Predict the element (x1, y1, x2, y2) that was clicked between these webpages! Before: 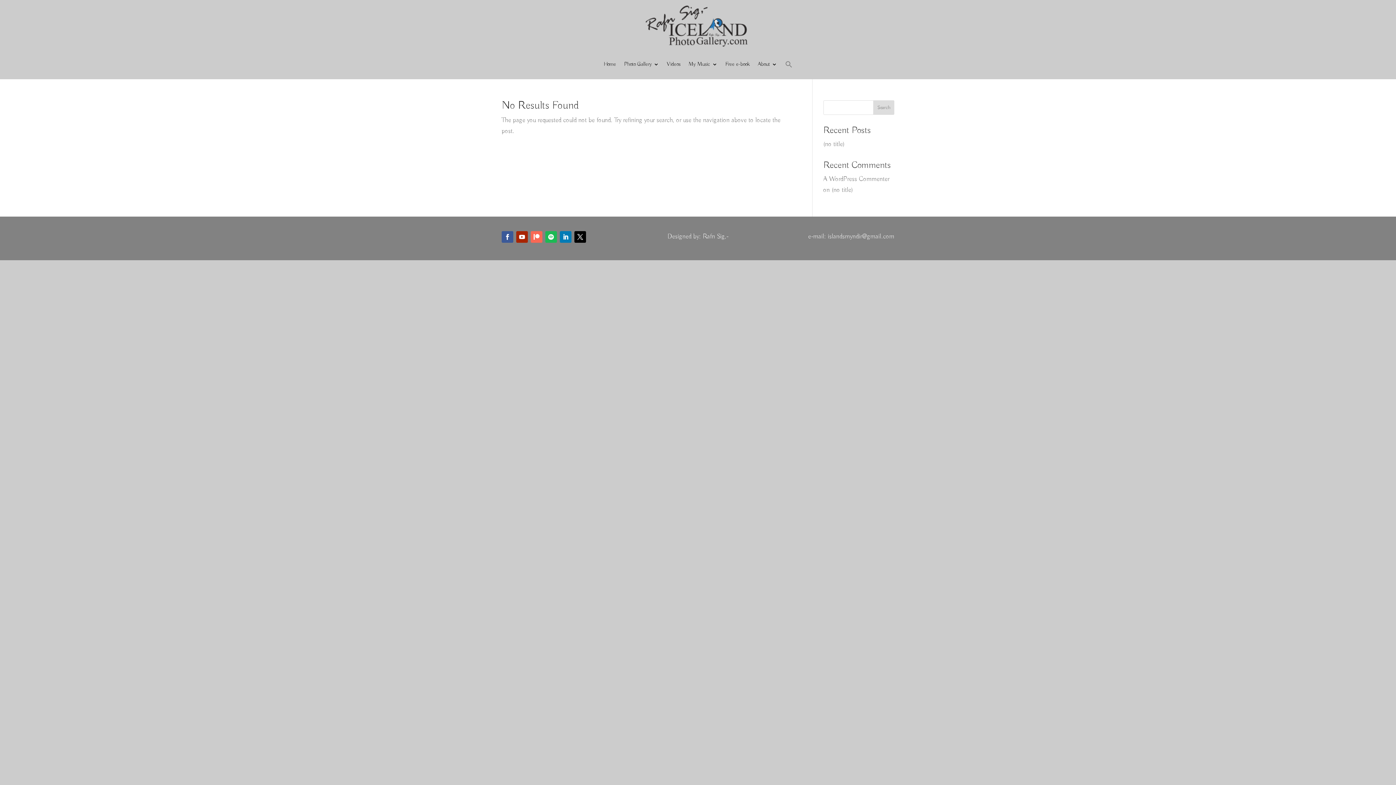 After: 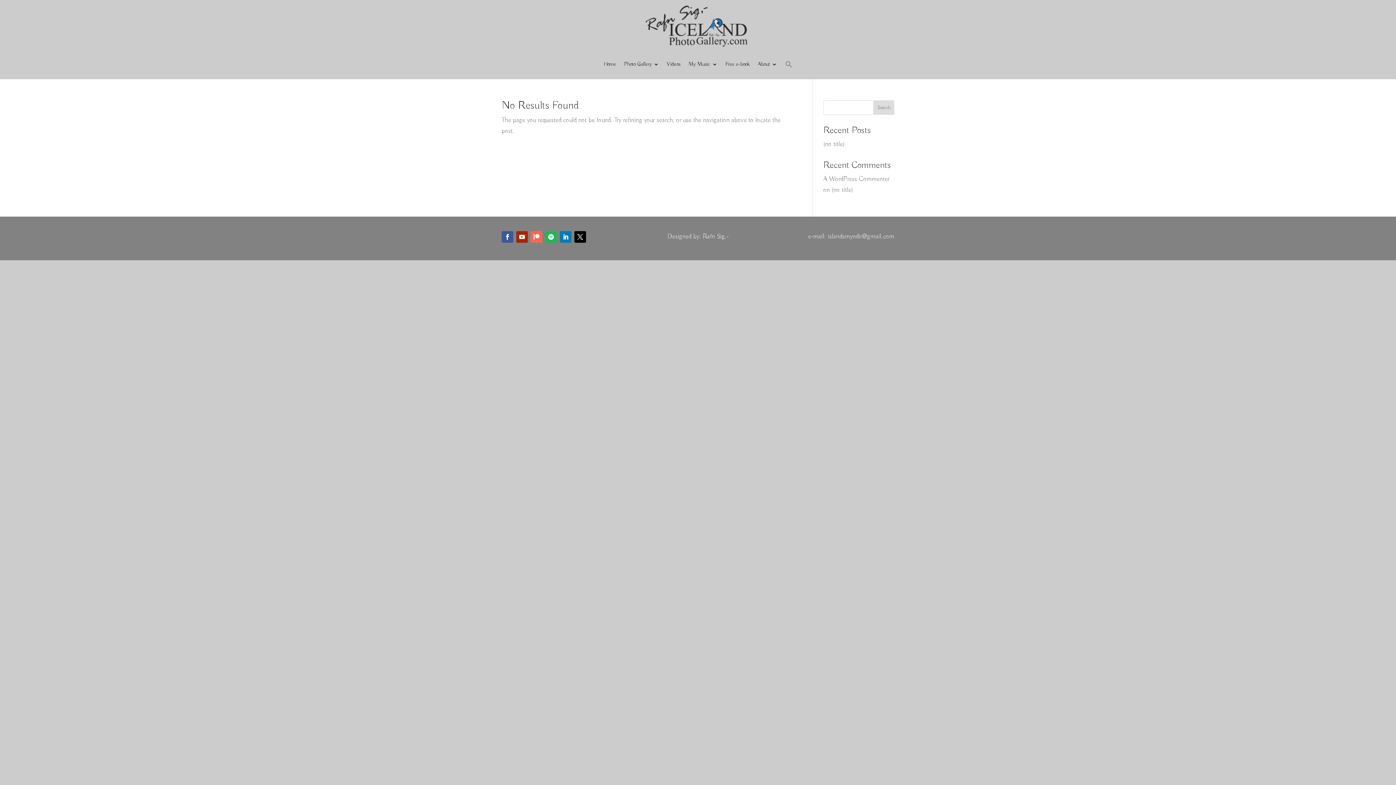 Action: bbox: (530, 231, 542, 242)